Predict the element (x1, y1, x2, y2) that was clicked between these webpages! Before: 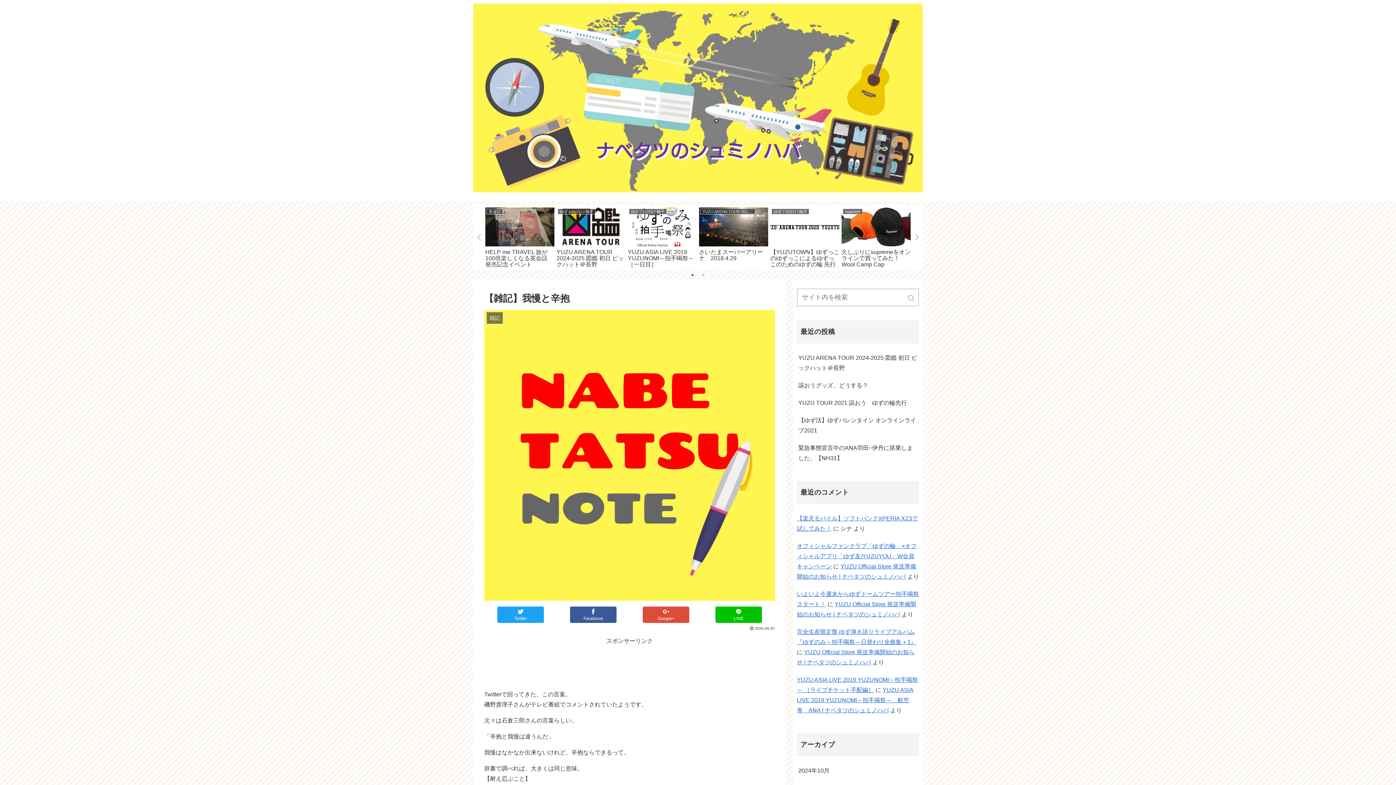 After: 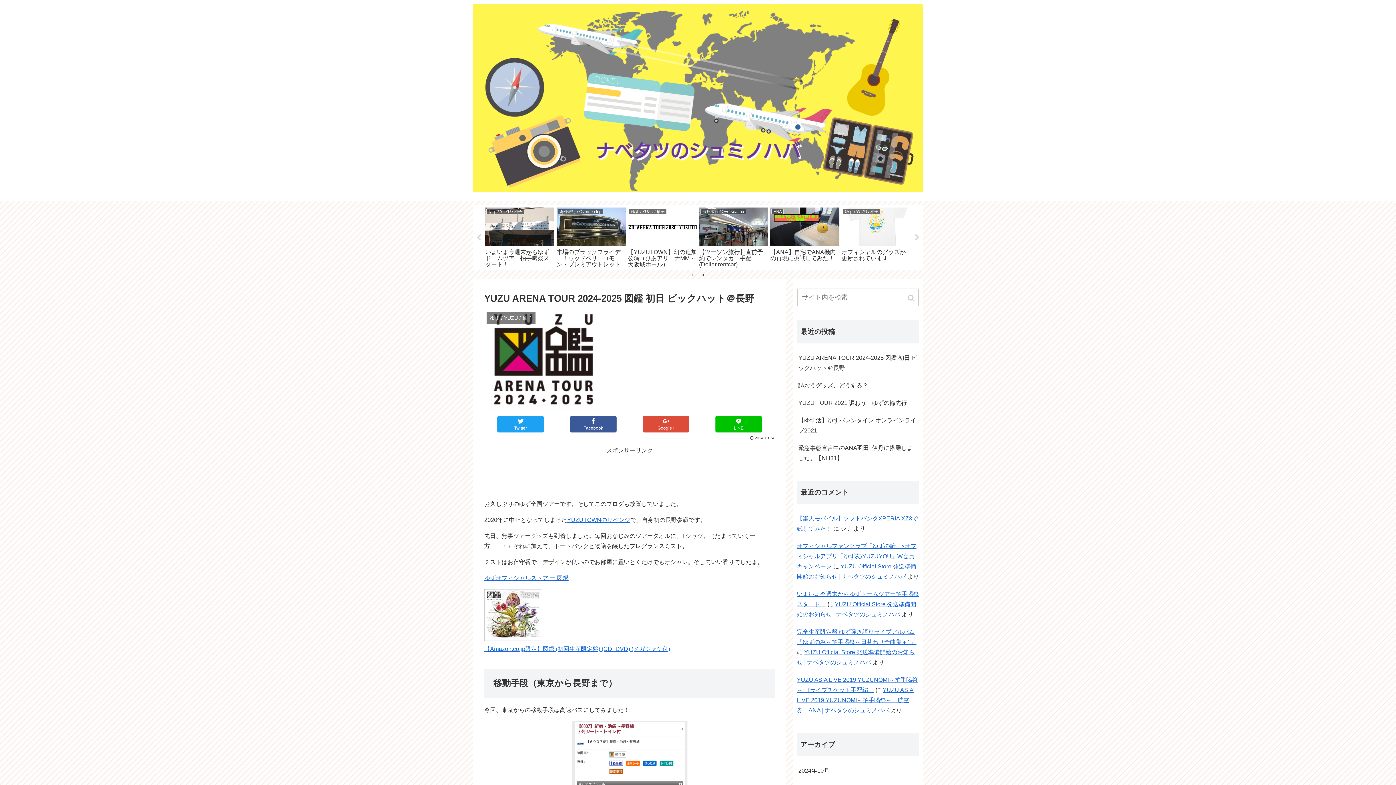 Action: bbox: (555, 205, 626, 268) label: ゆず / YUZU / 柚子
YUZU ARENA TOUR 2024-2025 図鑑 初日 ビックハット＠長野